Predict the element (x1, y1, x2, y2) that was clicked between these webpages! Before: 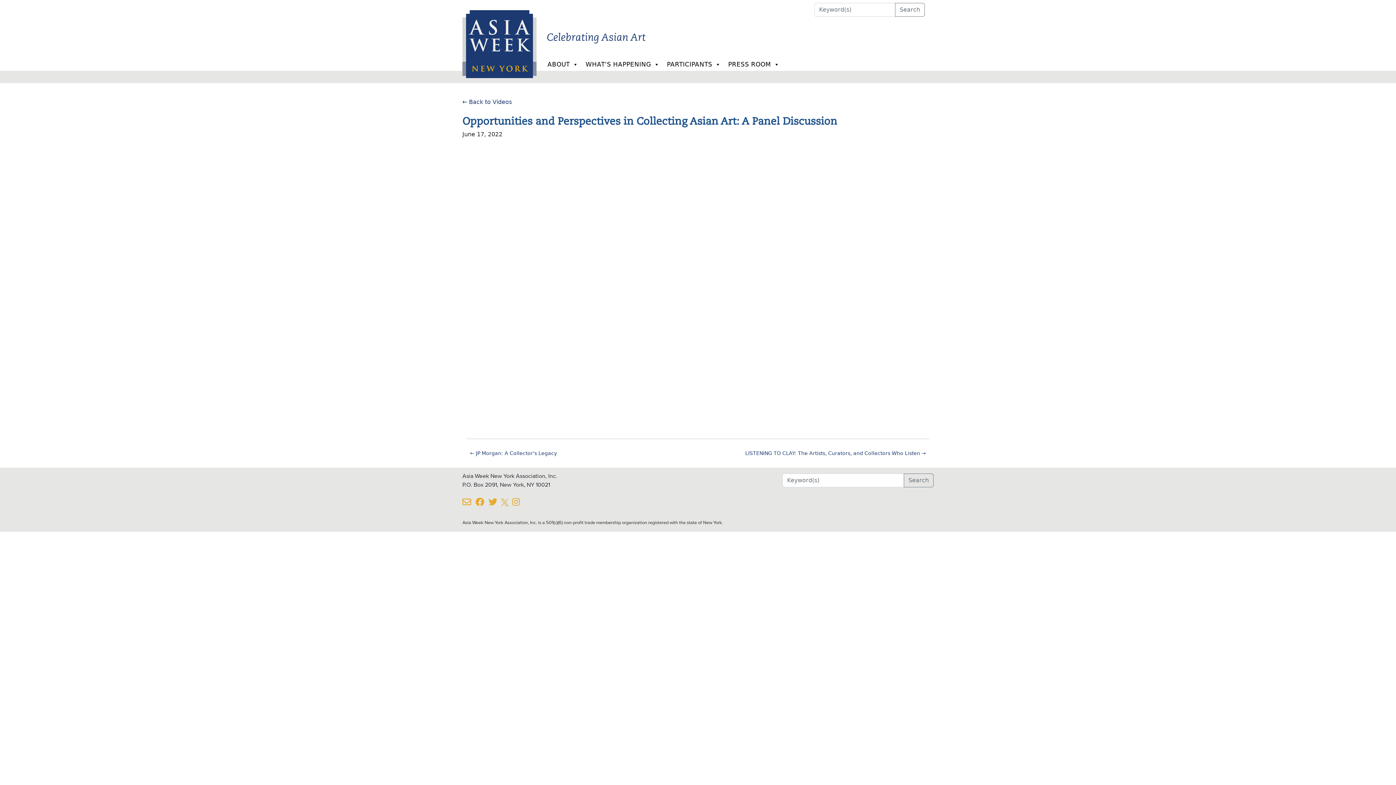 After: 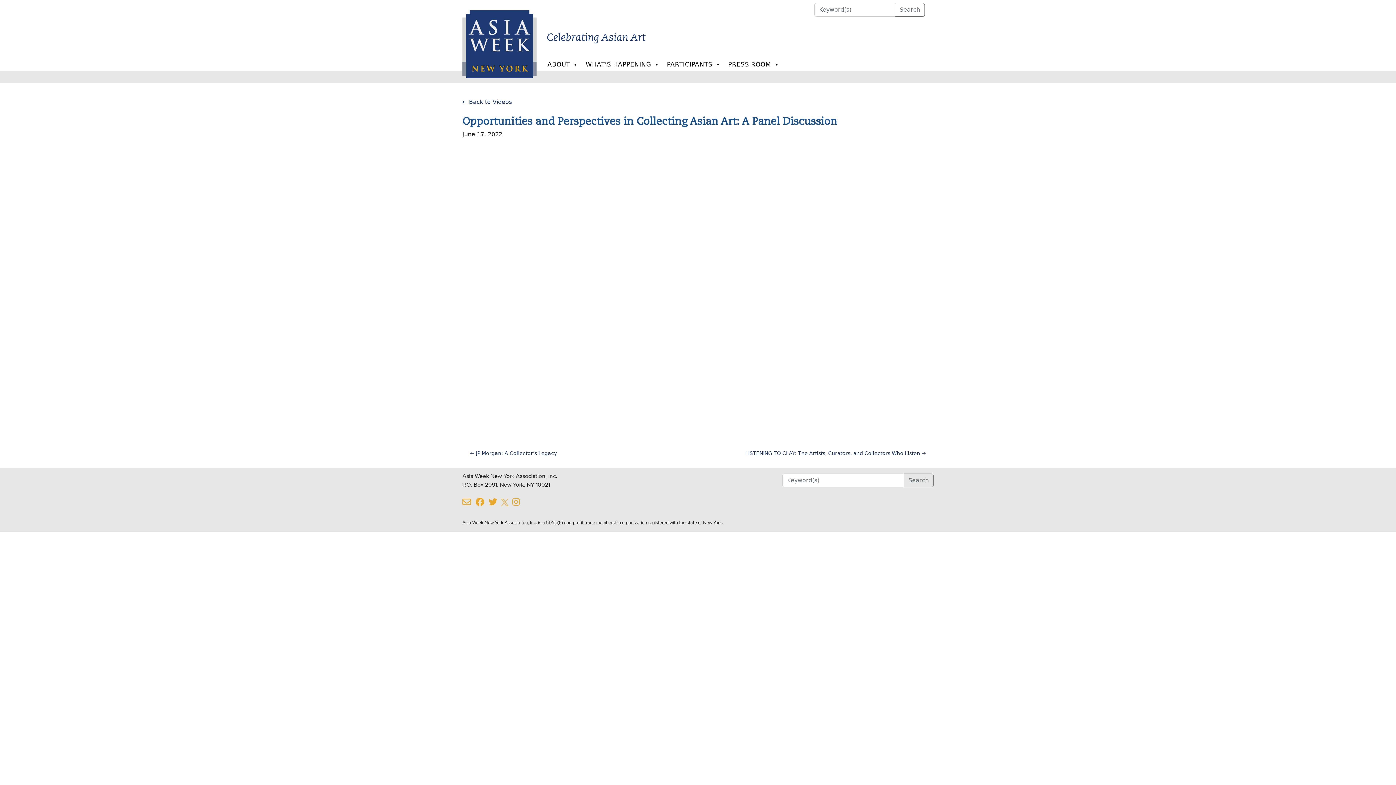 Action: bbox: (512, 500, 522, 506)